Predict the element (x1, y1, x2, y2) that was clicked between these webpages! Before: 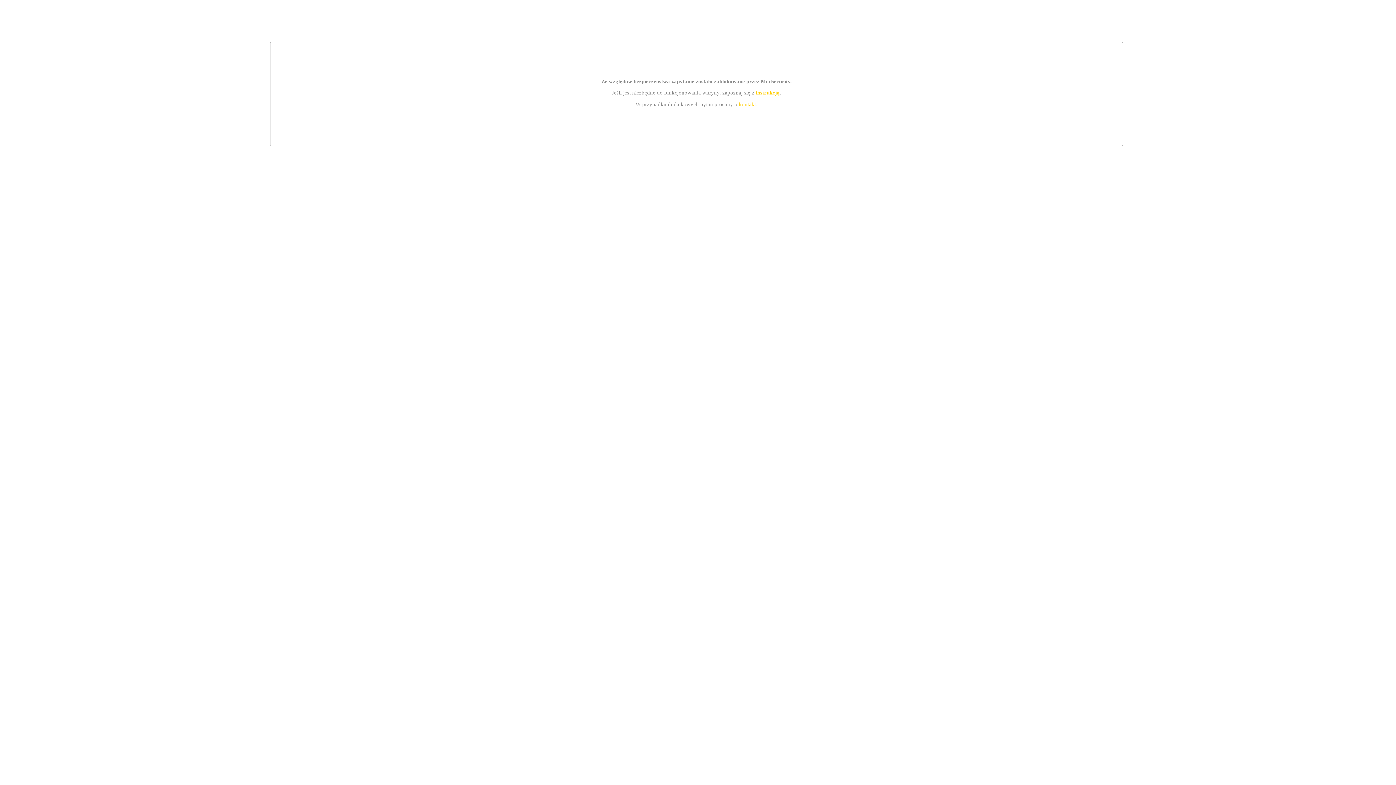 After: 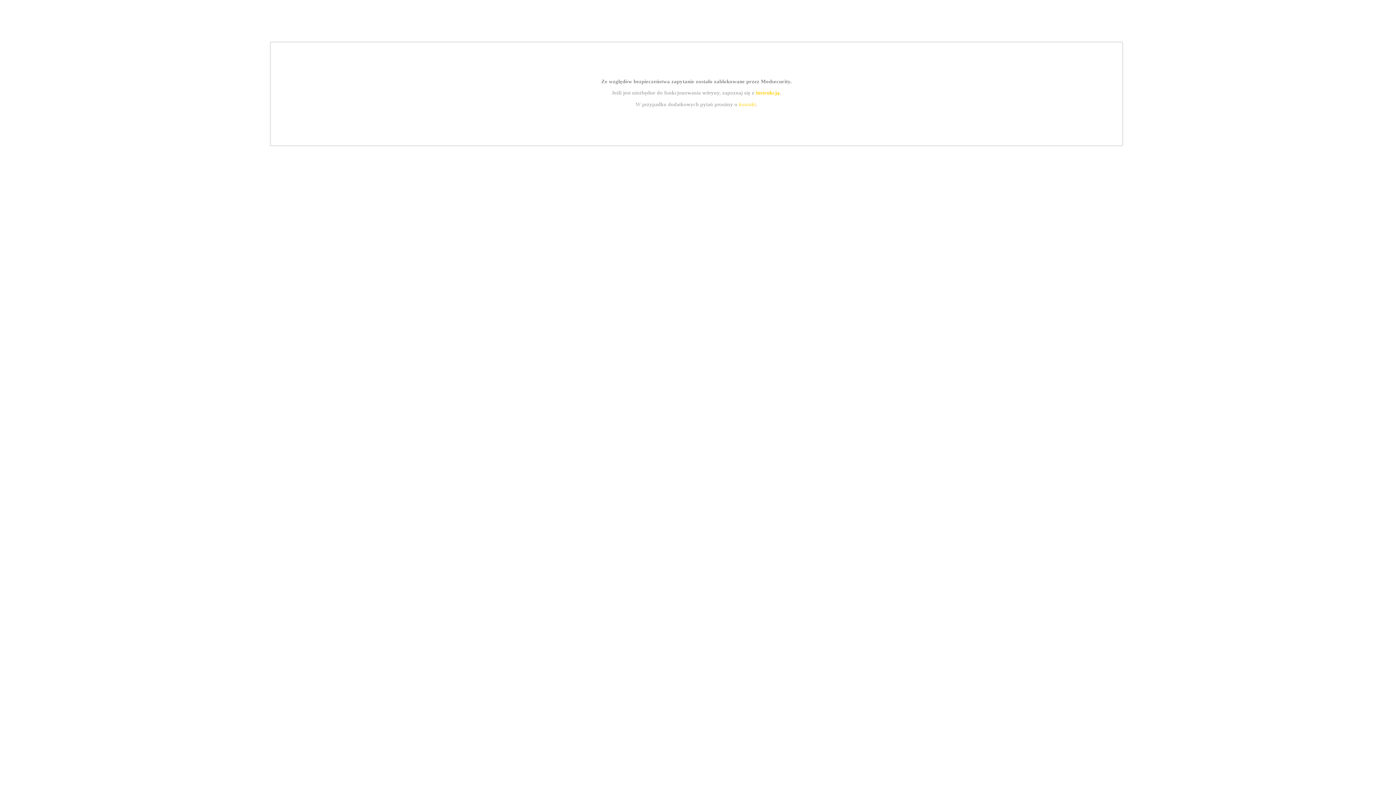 Action: label: kontakt bbox: (739, 101, 756, 107)